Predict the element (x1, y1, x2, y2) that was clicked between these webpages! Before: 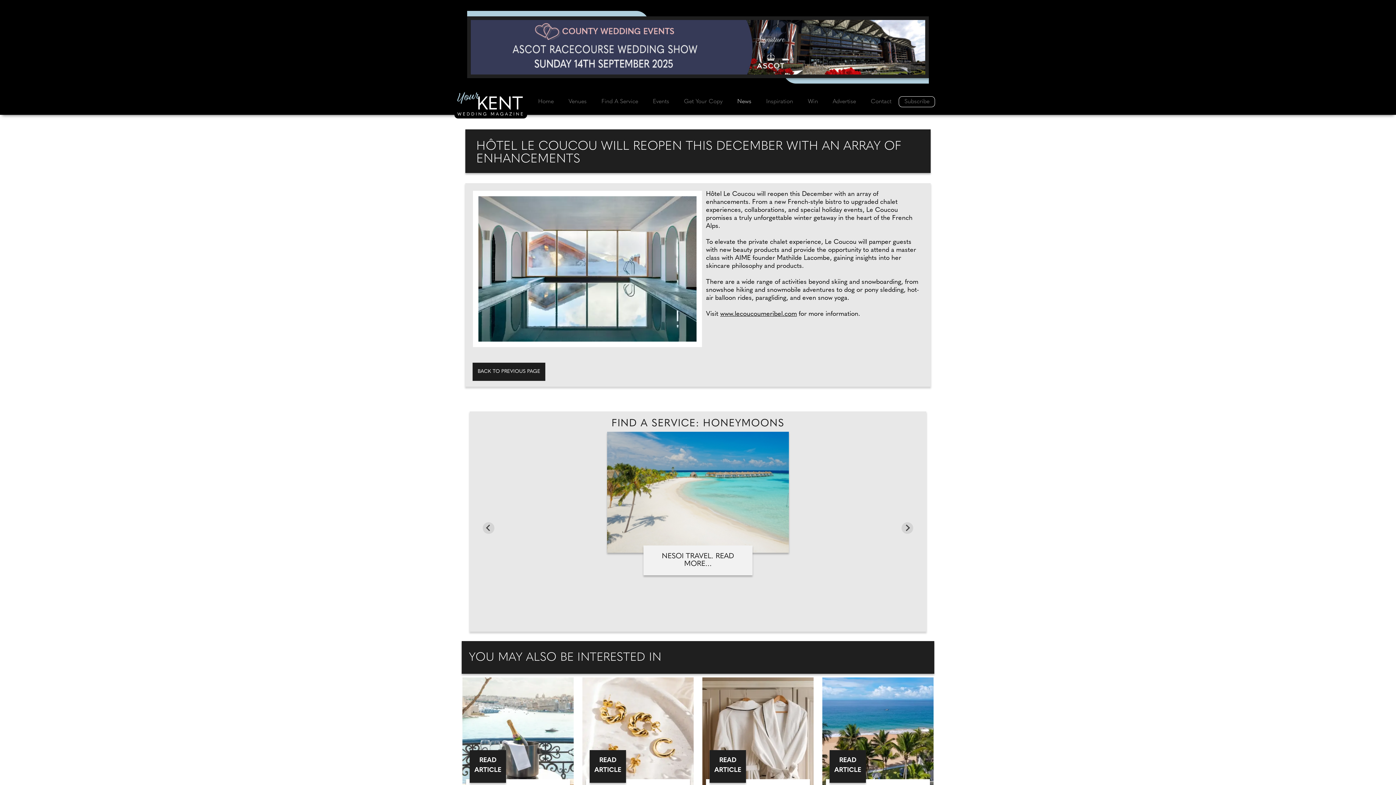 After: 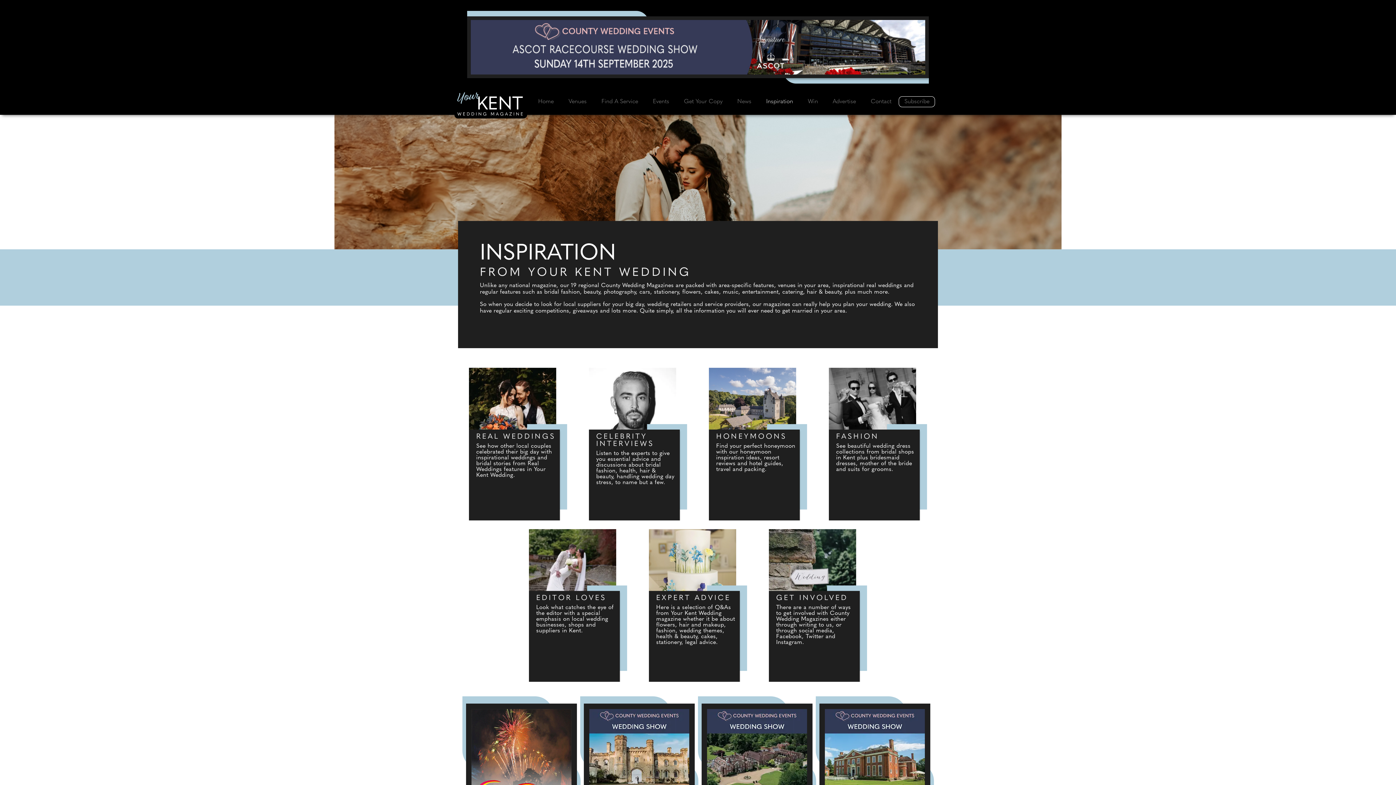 Action: bbox: (759, 94, 800, 109) label: Inspiration